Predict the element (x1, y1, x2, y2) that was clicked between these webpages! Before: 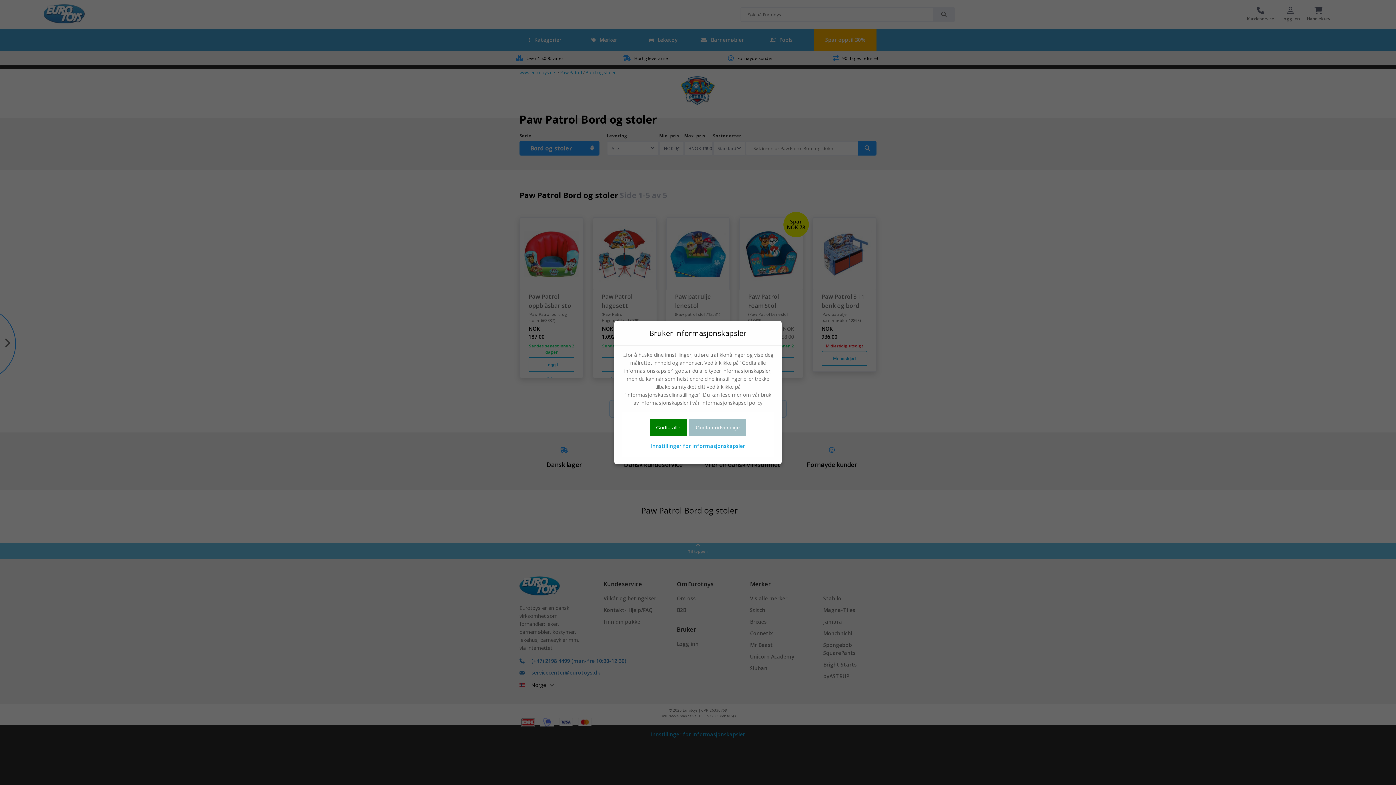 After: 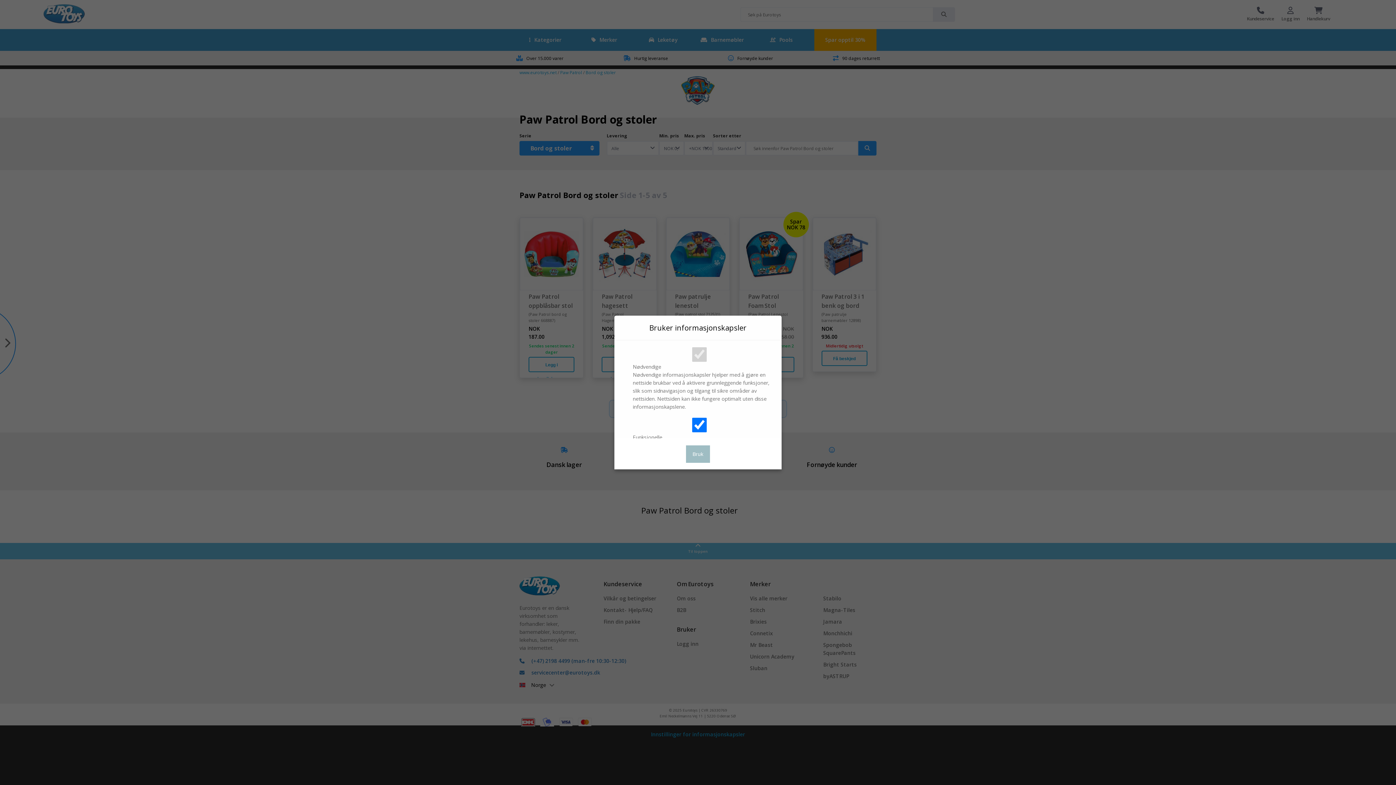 Action: label: Innstillinger for informasjonskapsler bbox: (651, 442, 745, 450)